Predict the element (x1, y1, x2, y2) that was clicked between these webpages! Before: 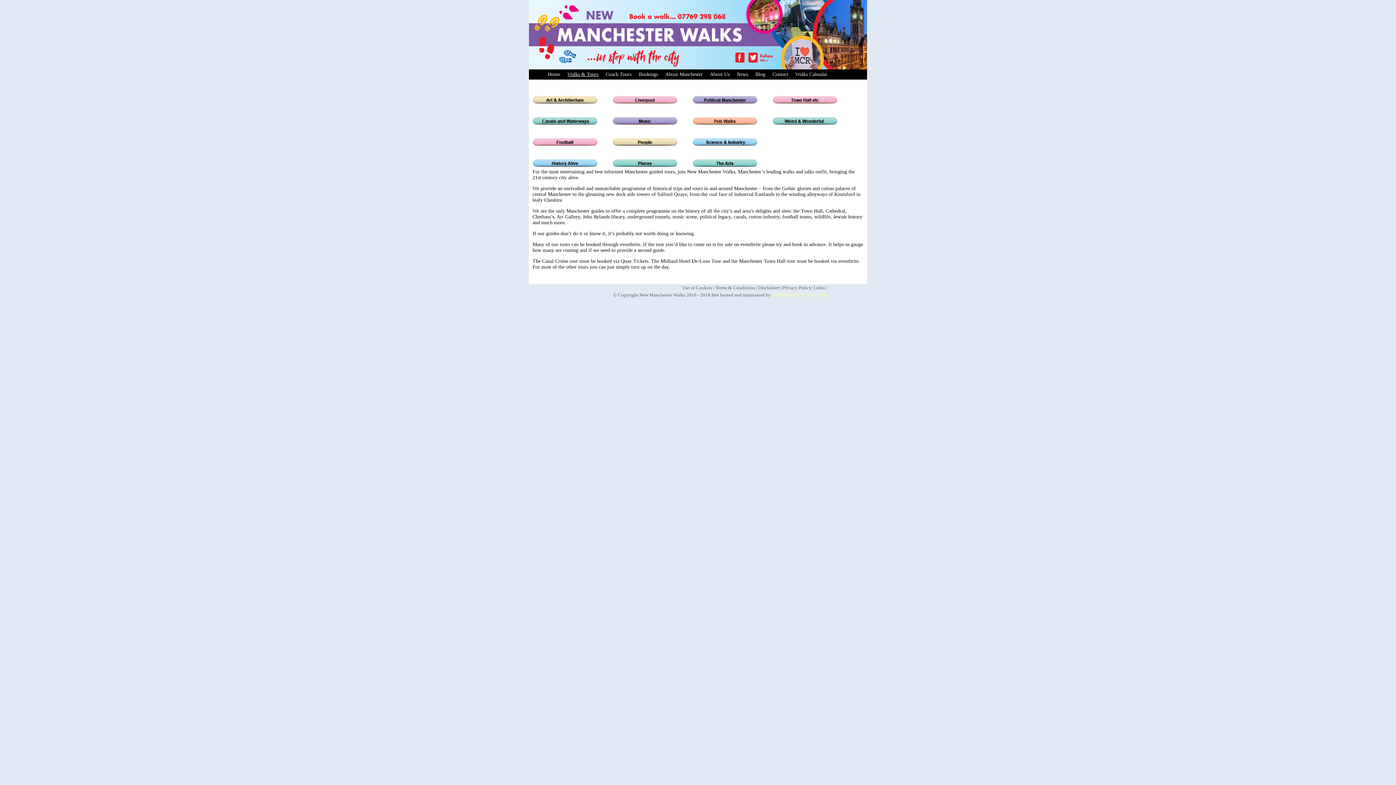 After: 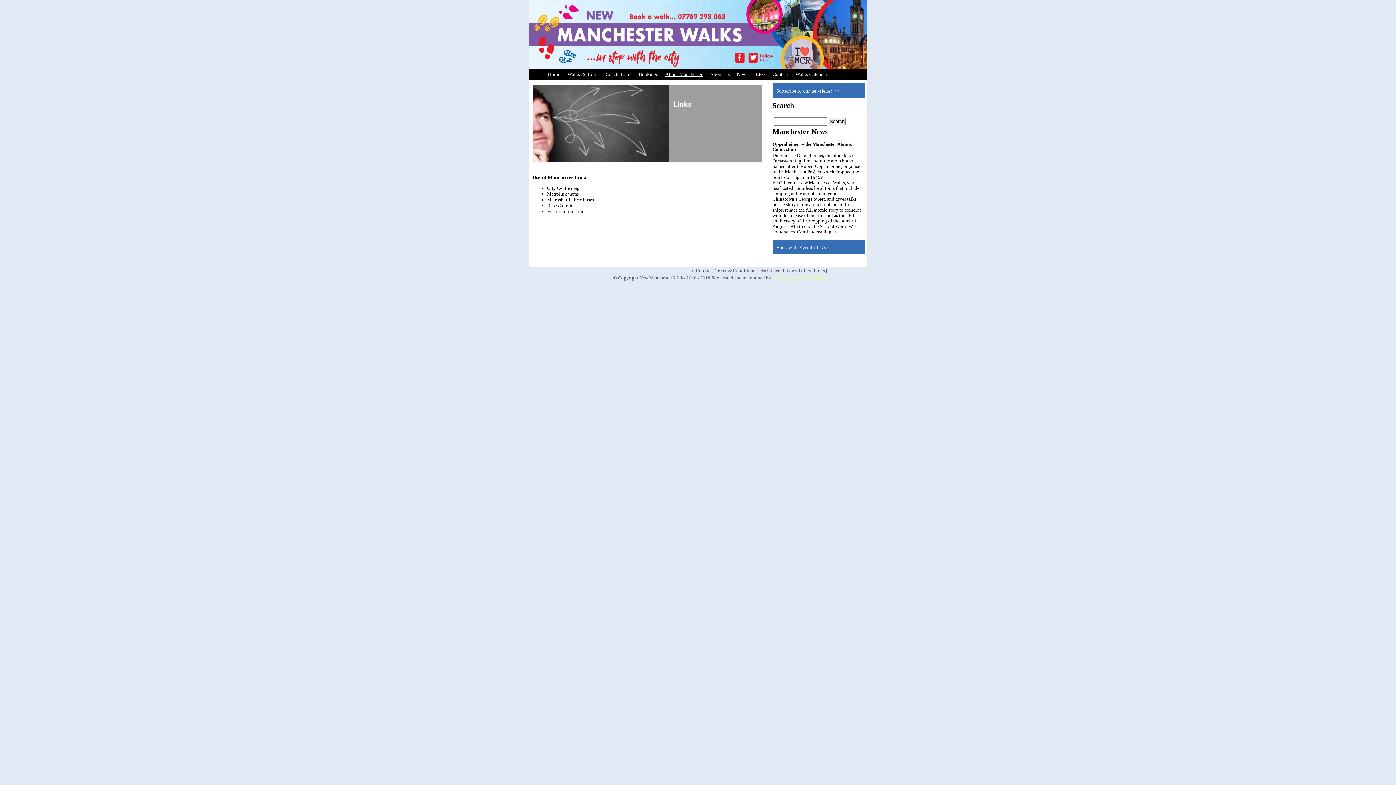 Action: bbox: (813, 285, 825, 290) label: Links